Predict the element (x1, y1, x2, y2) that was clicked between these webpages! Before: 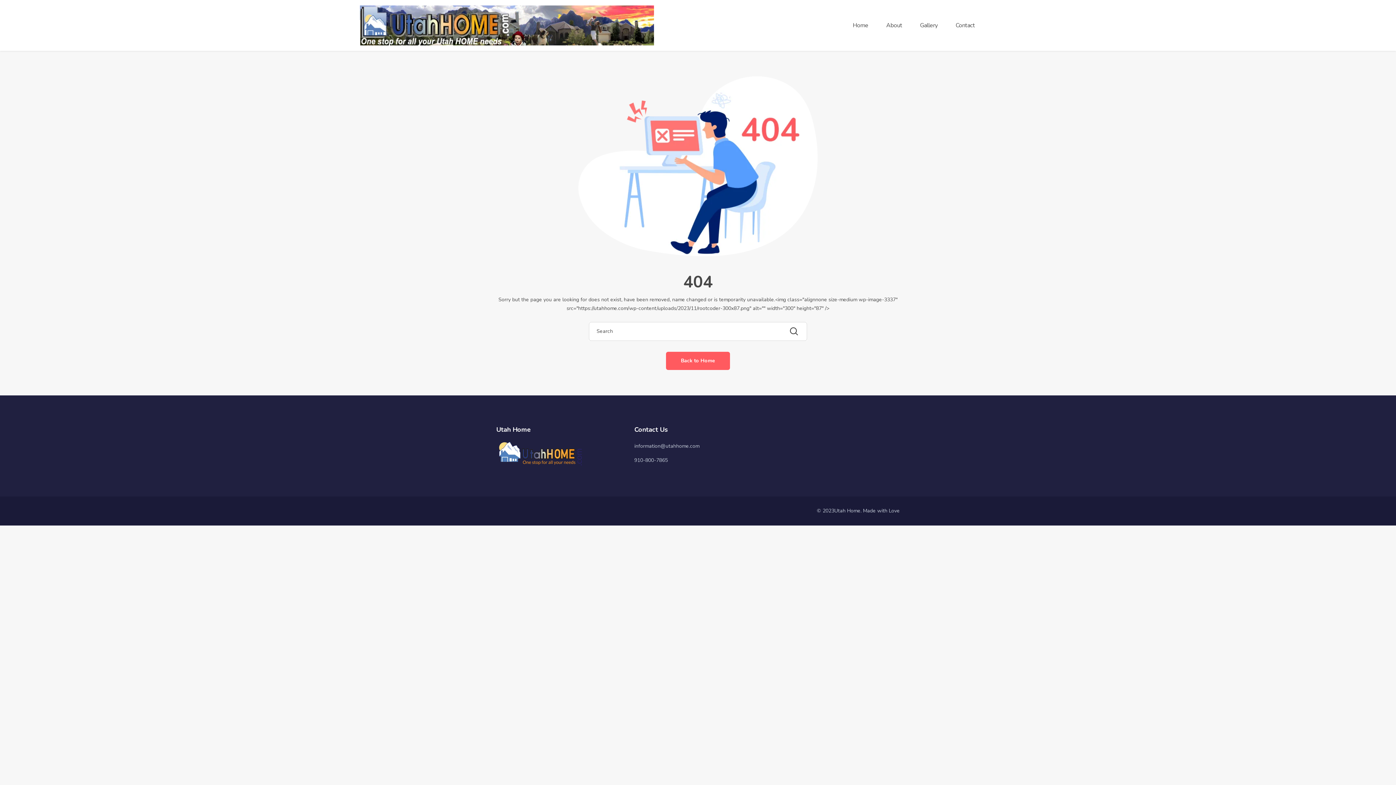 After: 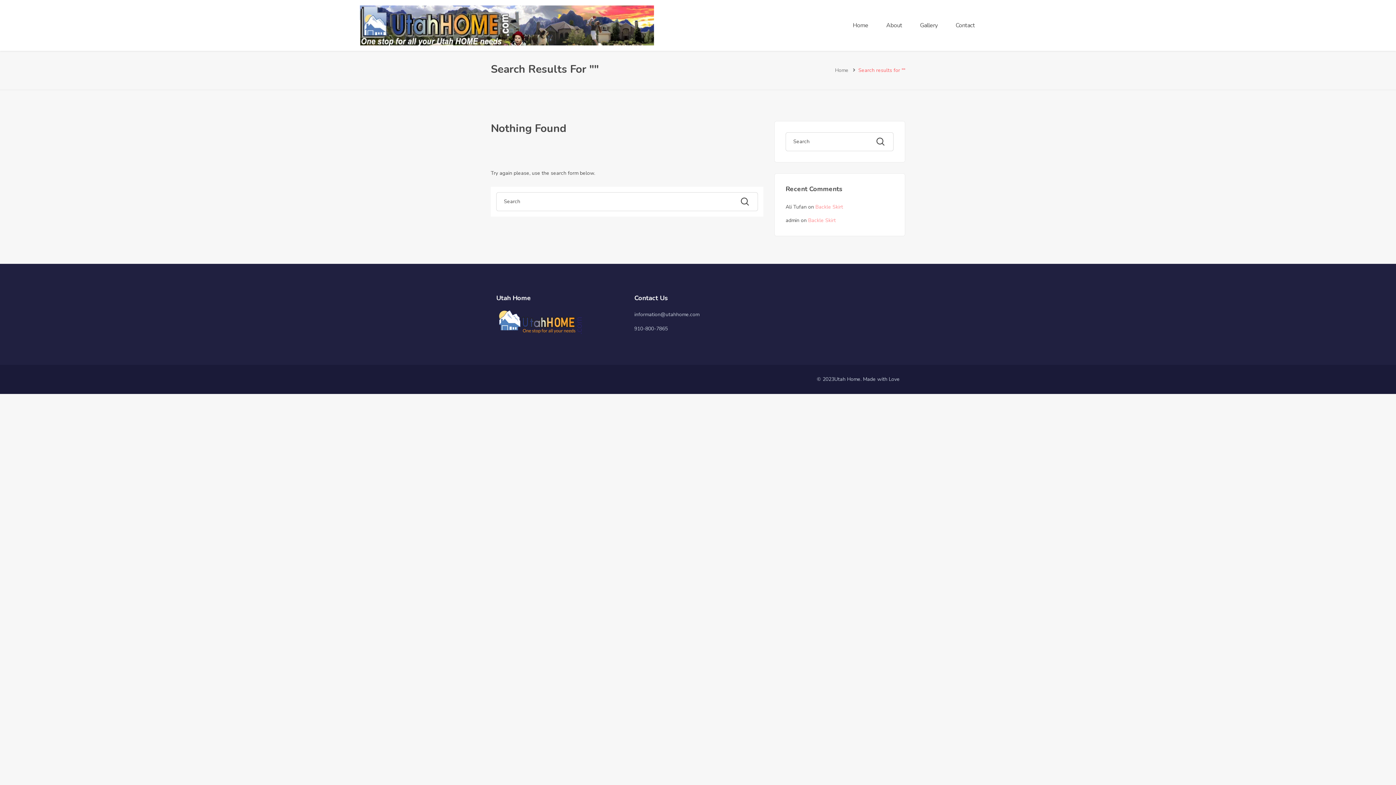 Action: bbox: (781, 322, 806, 340)